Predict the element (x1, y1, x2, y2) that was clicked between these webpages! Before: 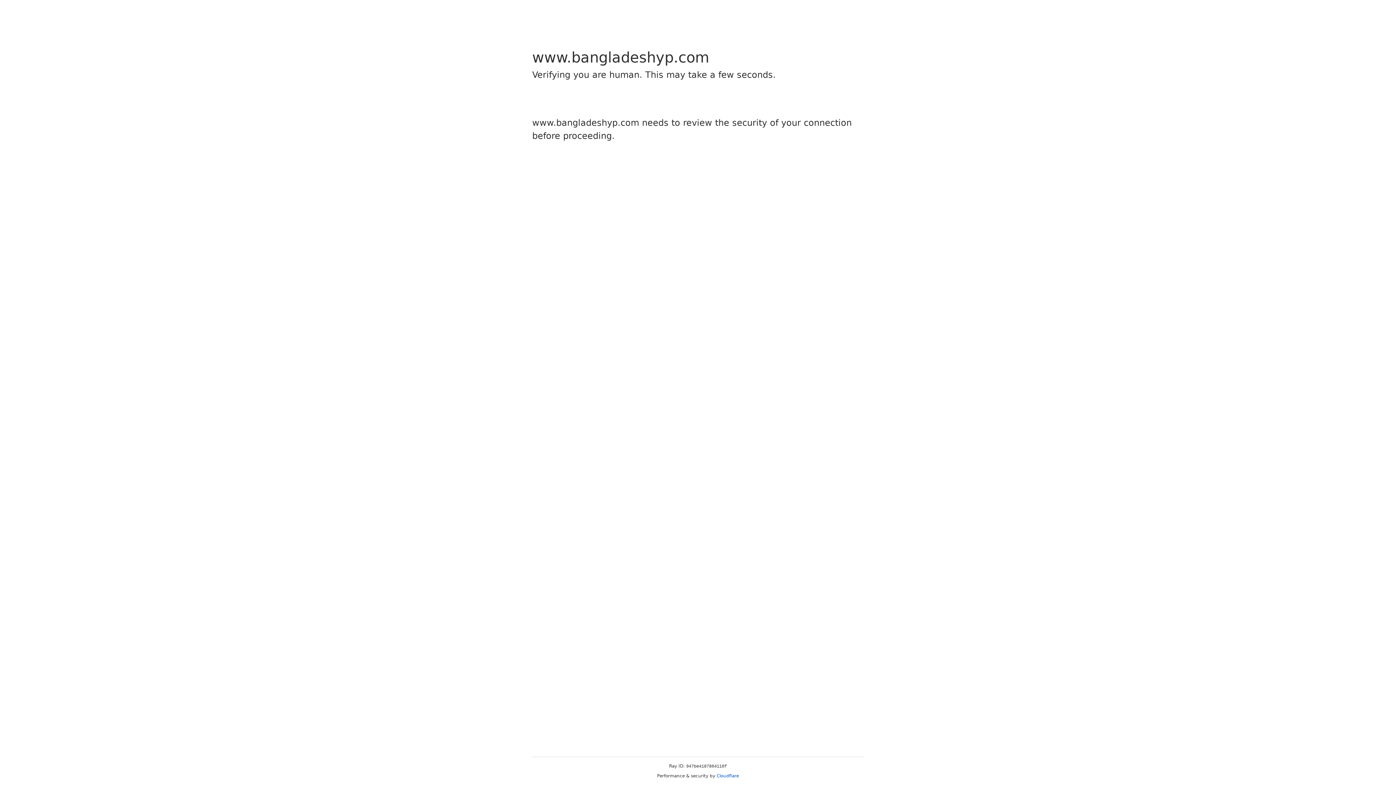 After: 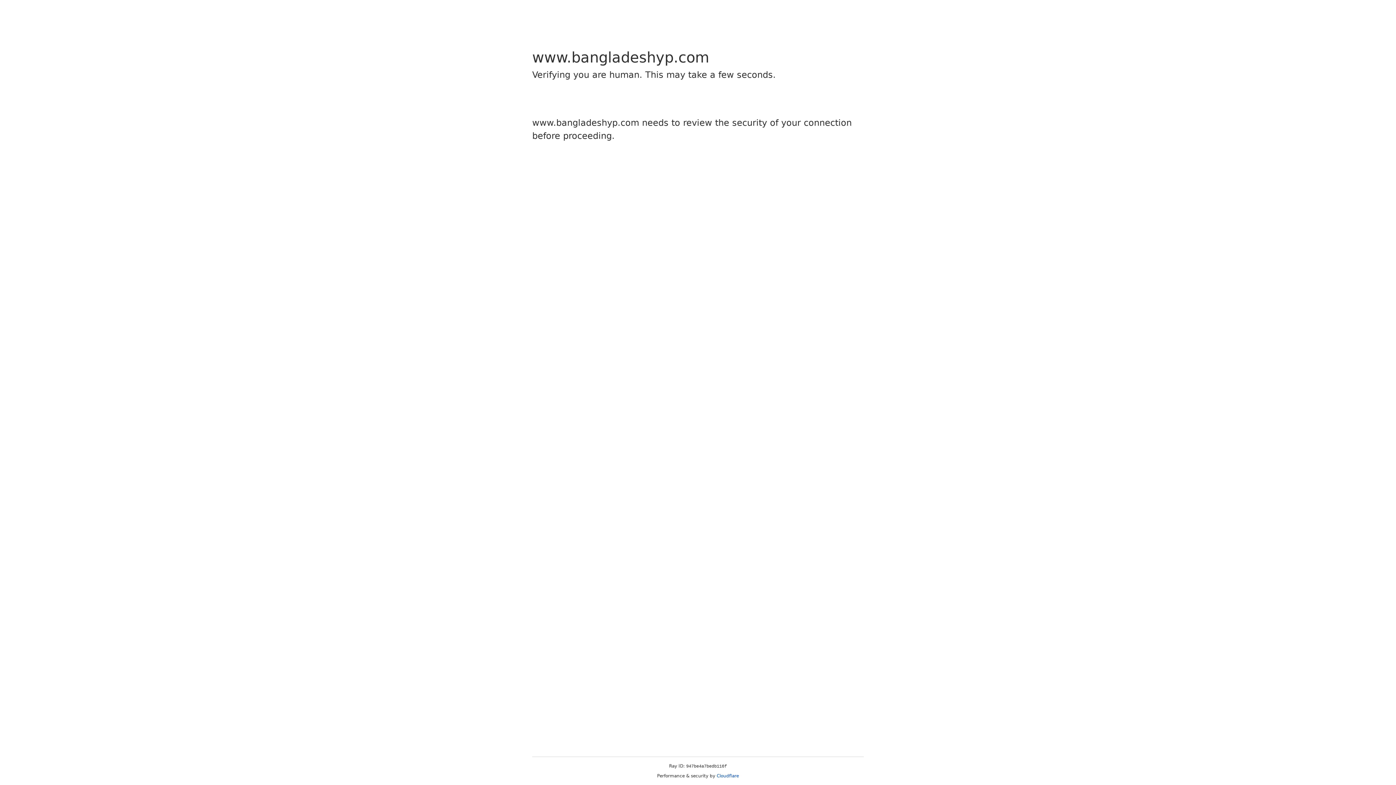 Action: label: Cloudflare bbox: (716, 773, 739, 778)